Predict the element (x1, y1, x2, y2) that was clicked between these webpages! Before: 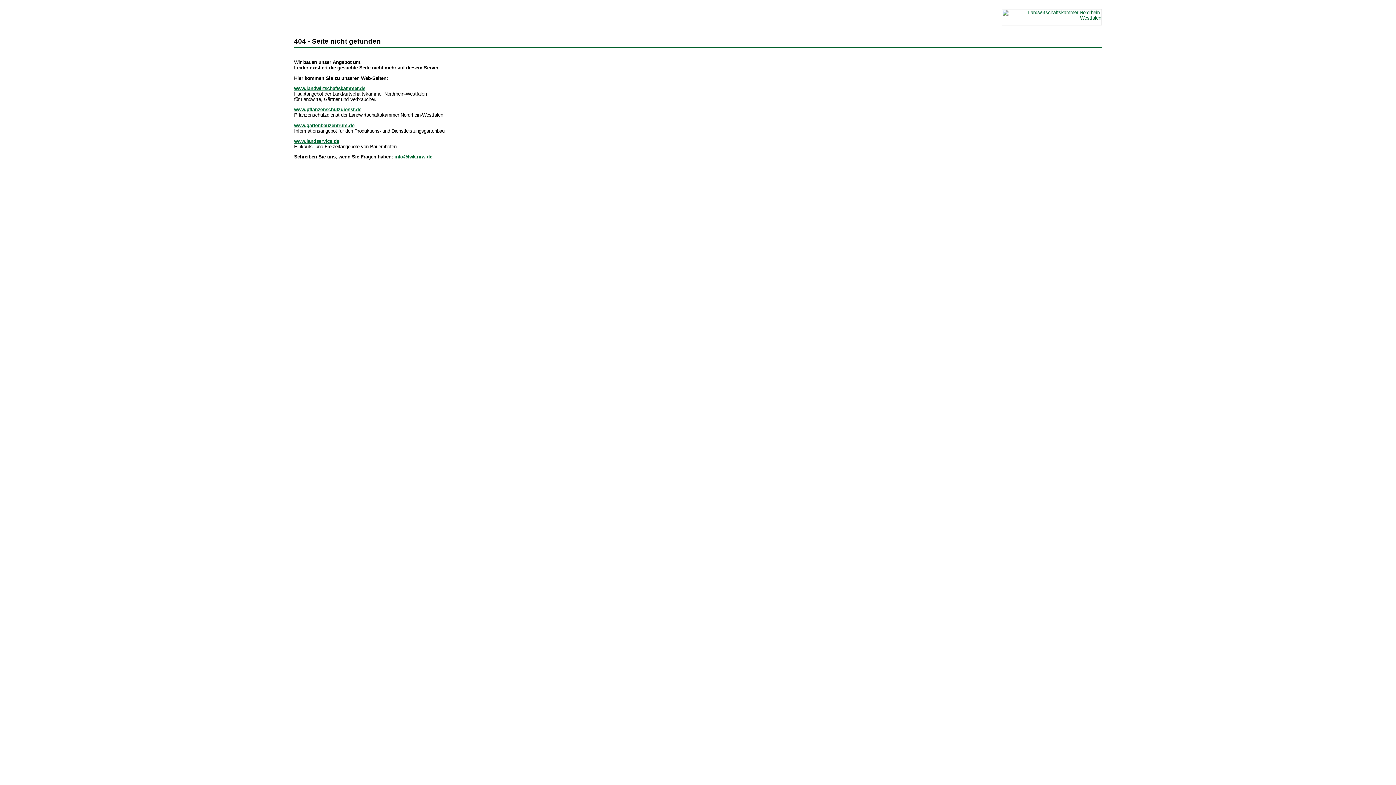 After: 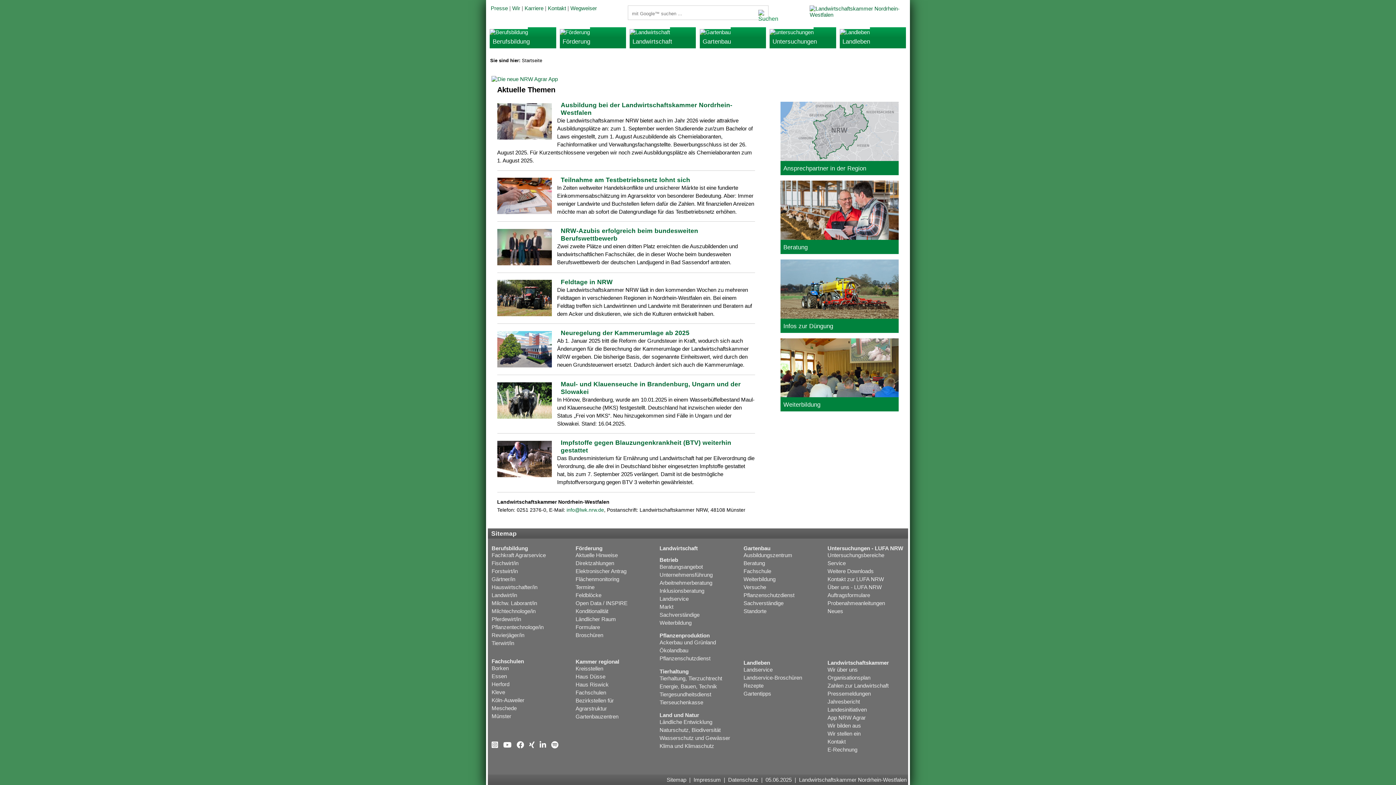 Action: bbox: (1002, 21, 1102, 26)